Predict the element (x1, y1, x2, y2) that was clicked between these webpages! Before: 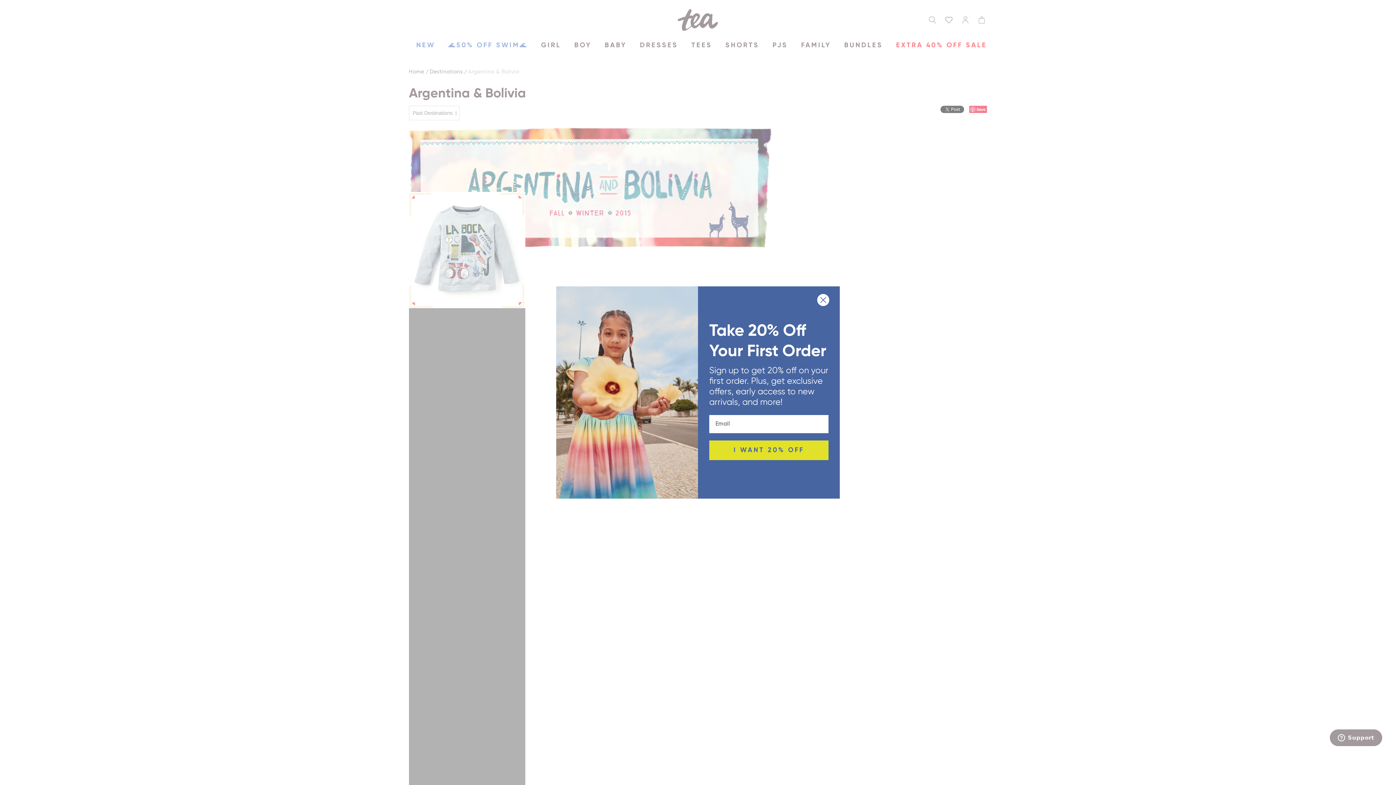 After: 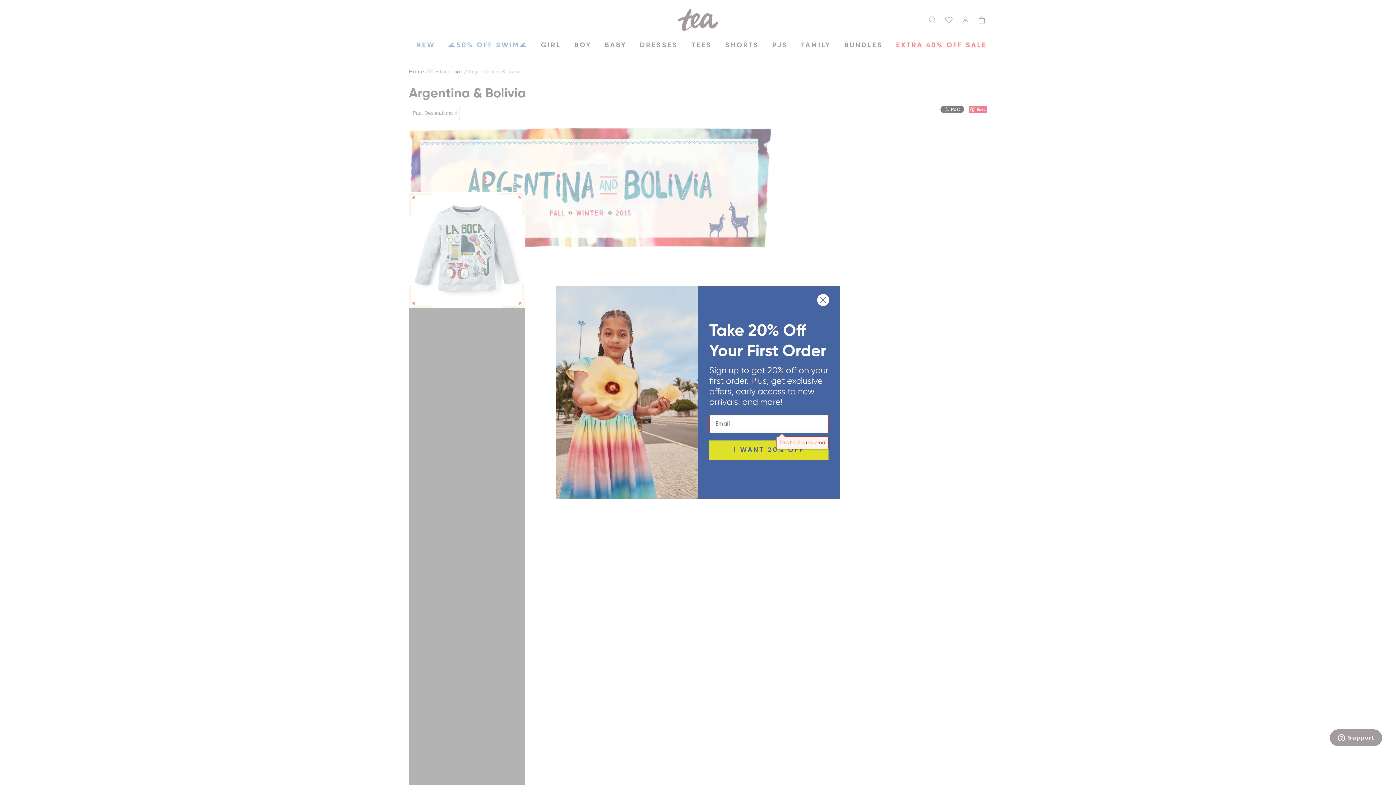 Action: label: I WANT 20% OFF bbox: (709, 440, 828, 460)